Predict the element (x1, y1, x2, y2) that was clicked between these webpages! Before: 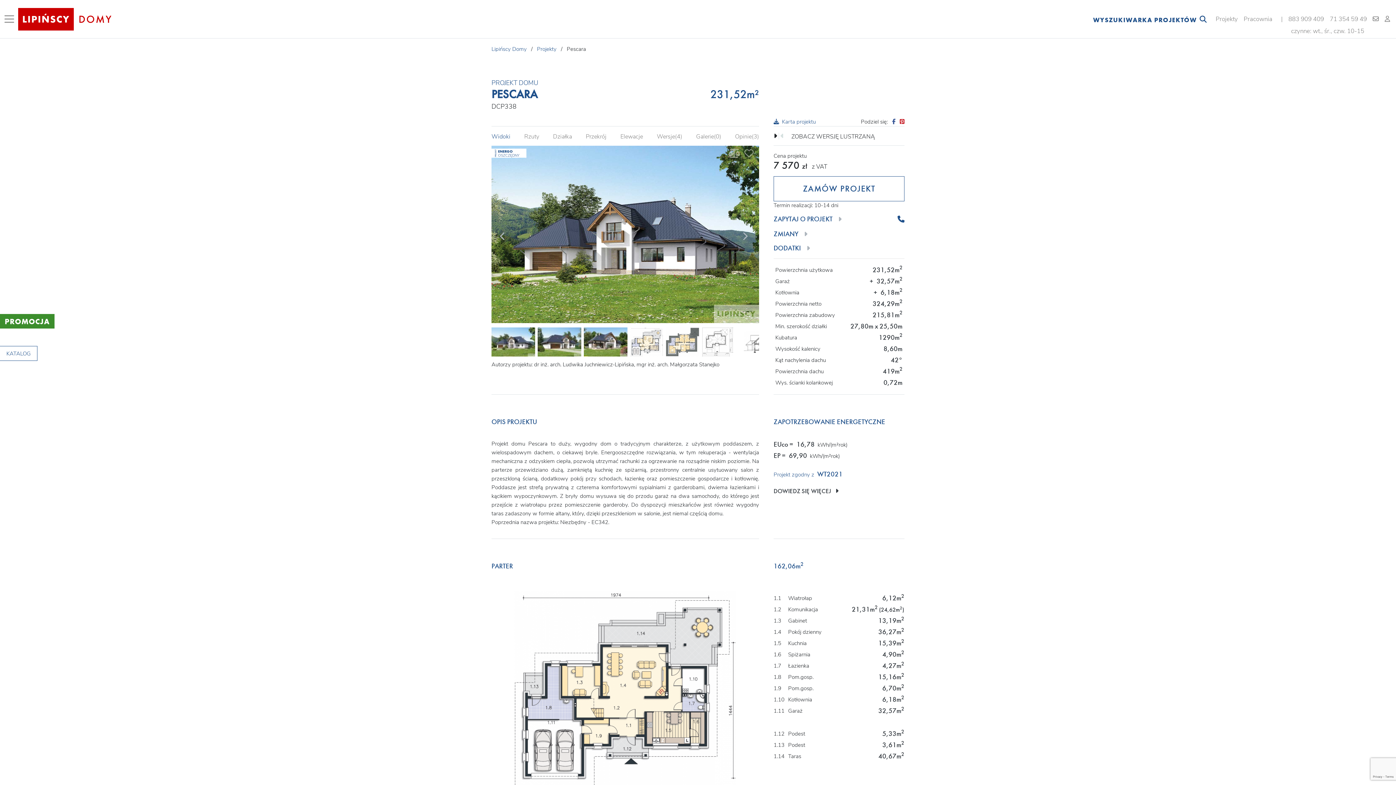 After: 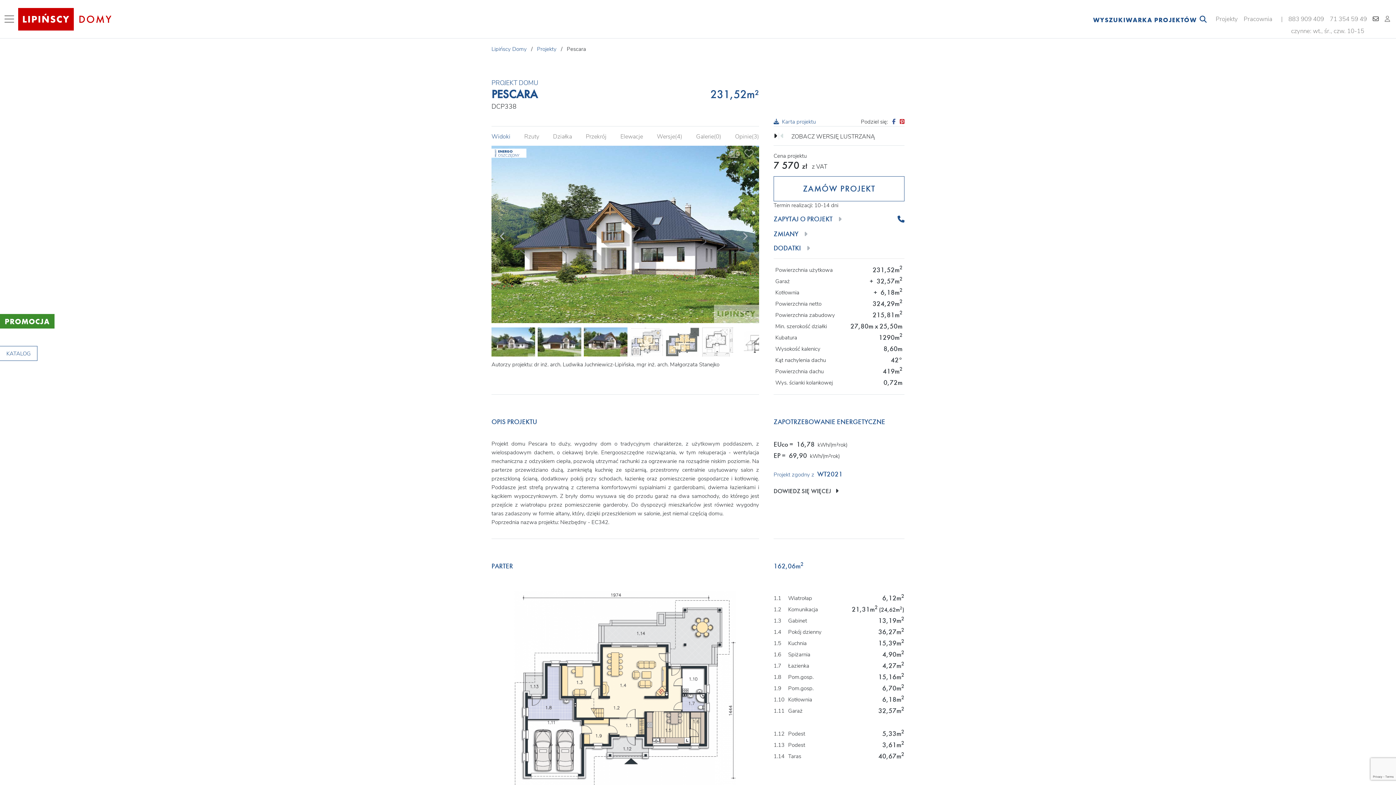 Action: bbox: (1370, 11, 1382, 26)